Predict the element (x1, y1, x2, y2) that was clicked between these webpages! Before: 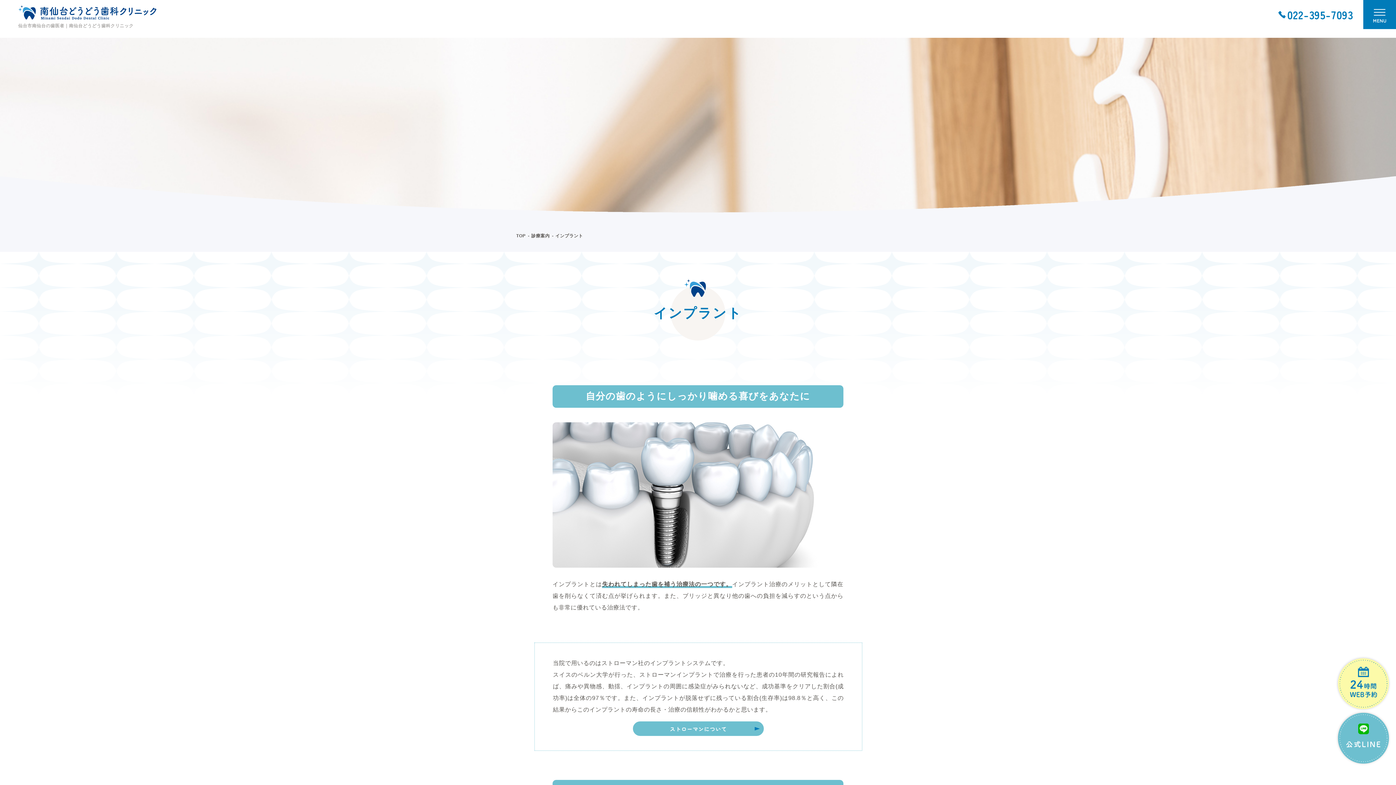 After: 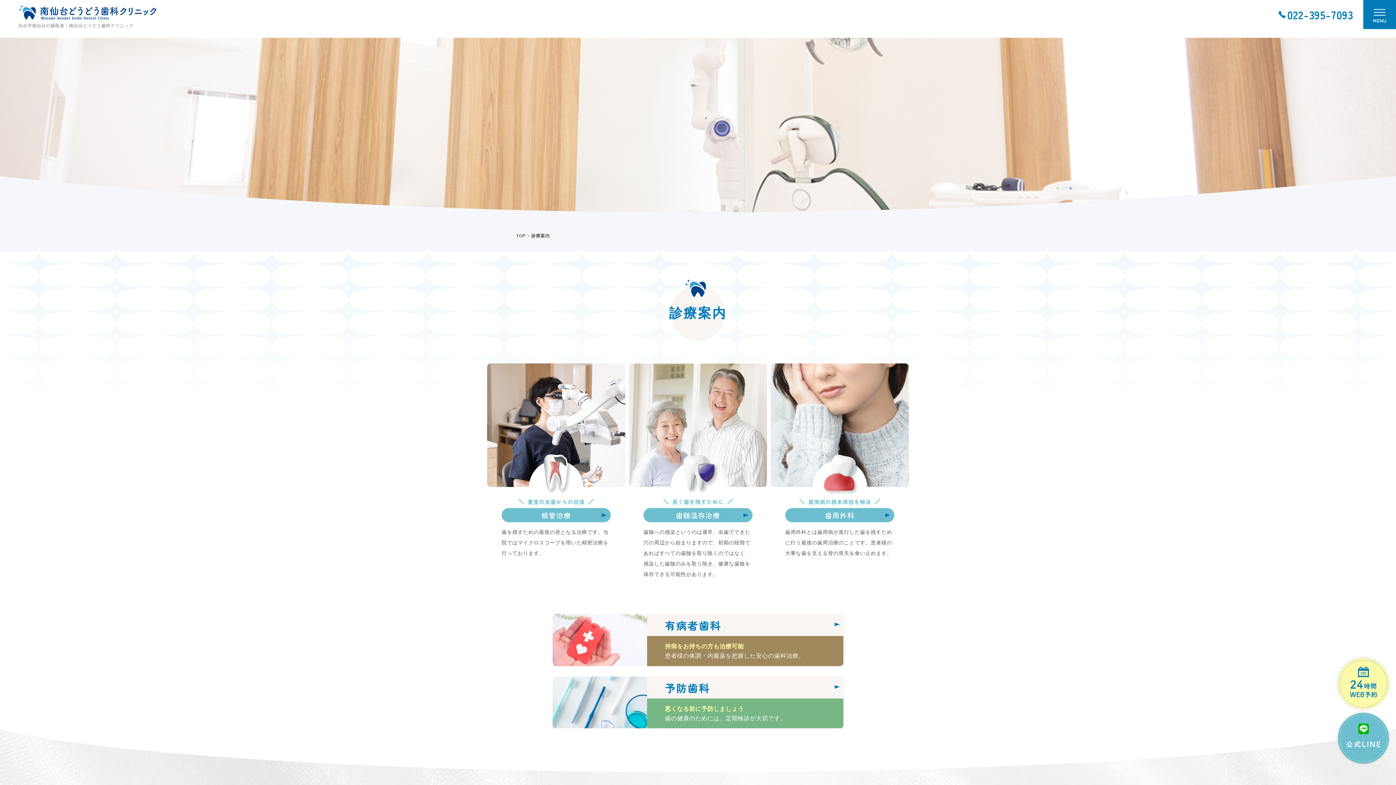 Action: bbox: (531, 233, 549, 238) label: 診療案内